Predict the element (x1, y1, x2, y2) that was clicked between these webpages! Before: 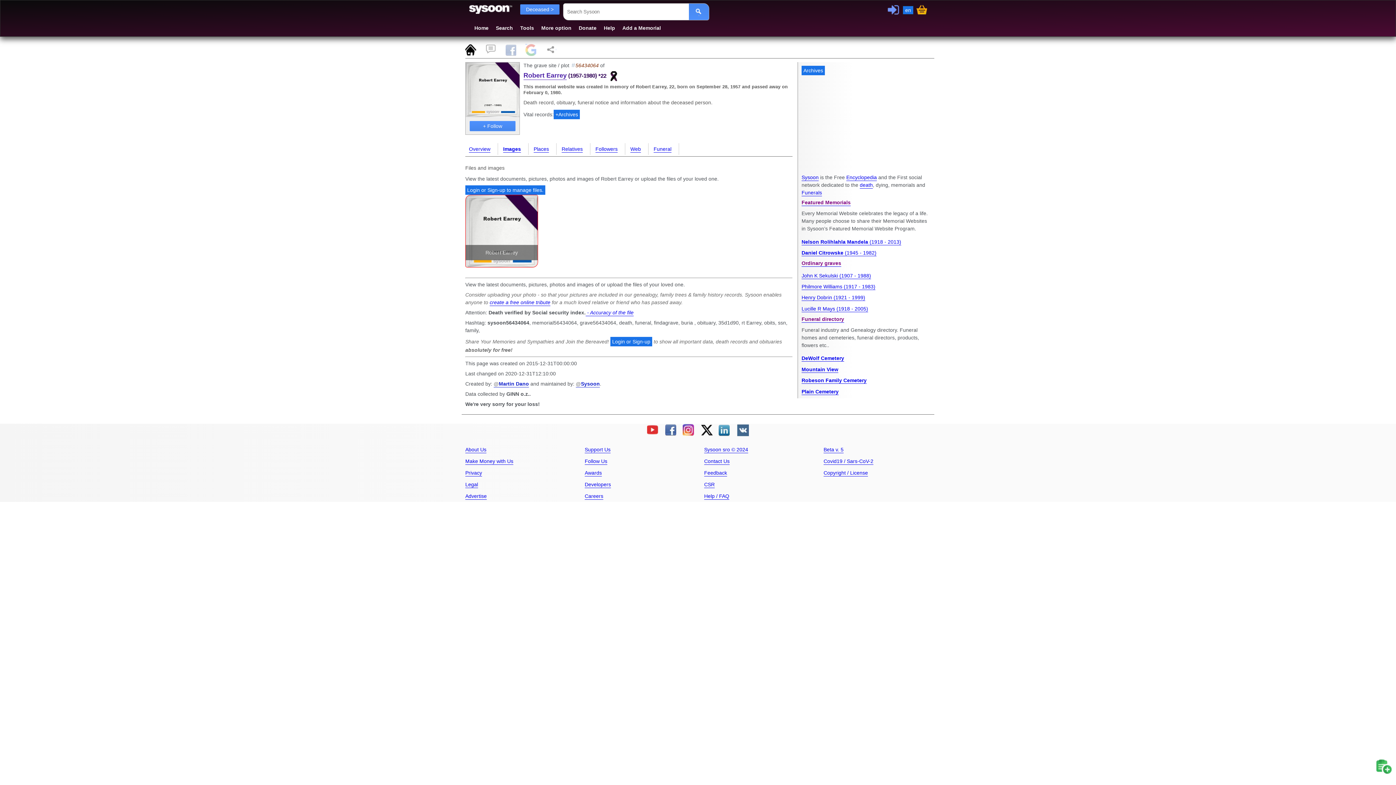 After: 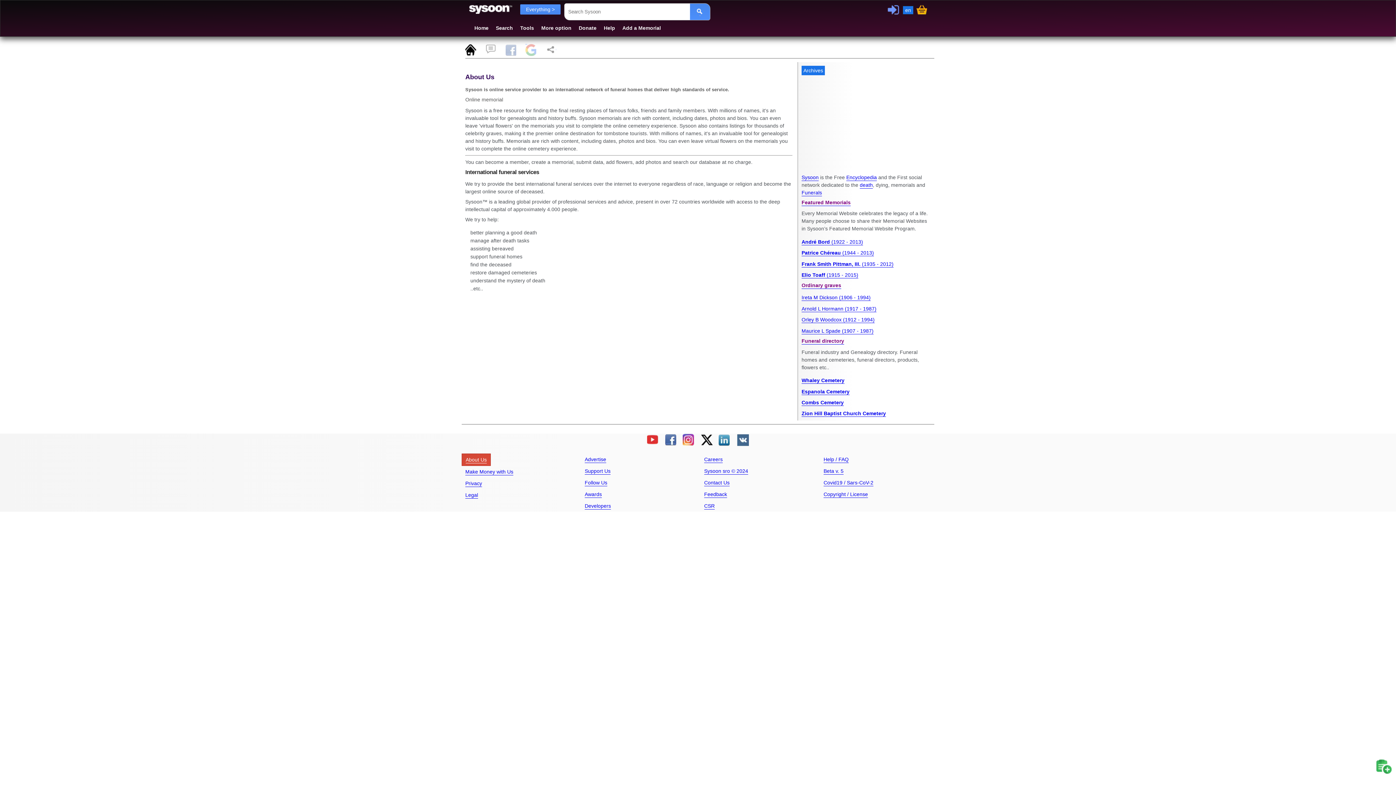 Action: bbox: (801, 174, 818, 180) label: Sysoon